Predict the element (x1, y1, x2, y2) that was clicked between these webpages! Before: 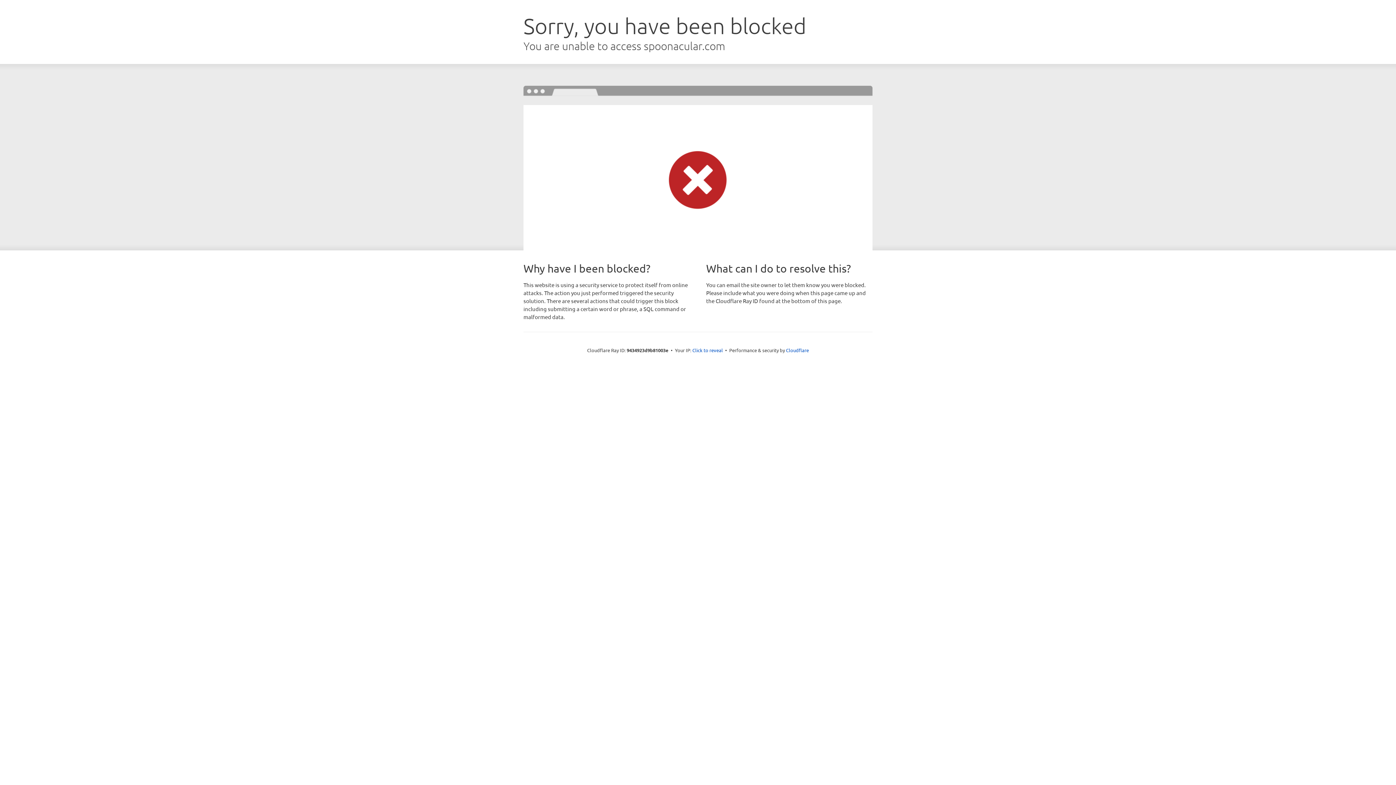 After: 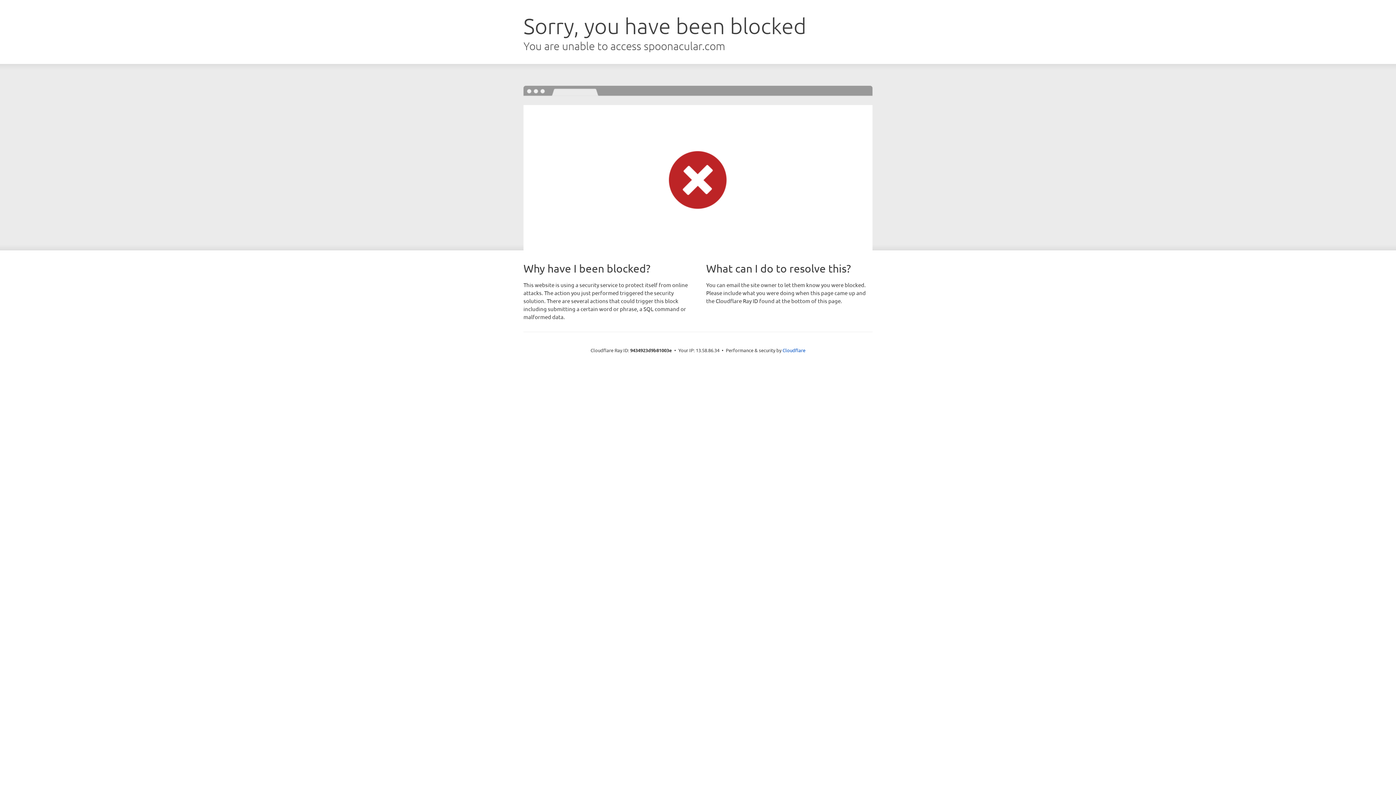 Action: label: Click to reveal bbox: (692, 346, 723, 353)